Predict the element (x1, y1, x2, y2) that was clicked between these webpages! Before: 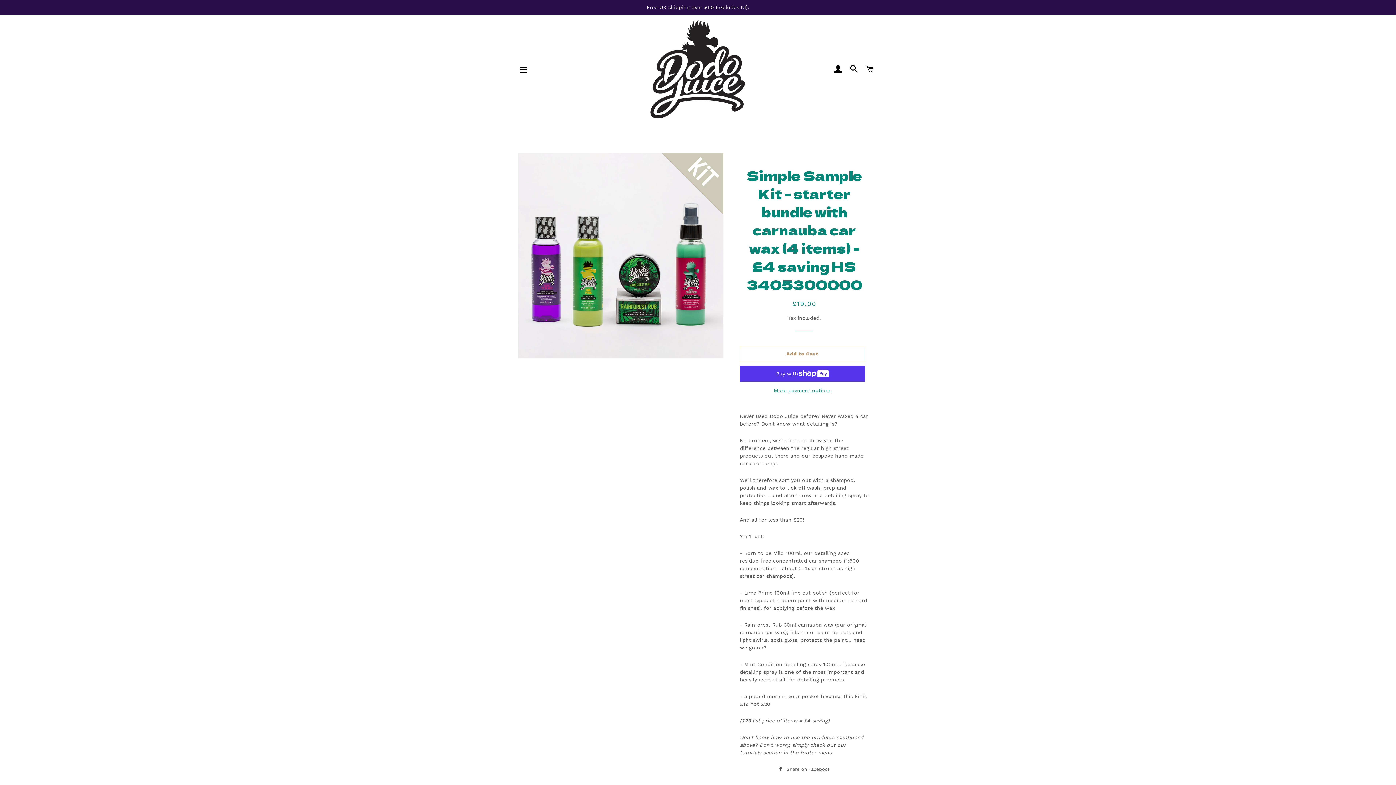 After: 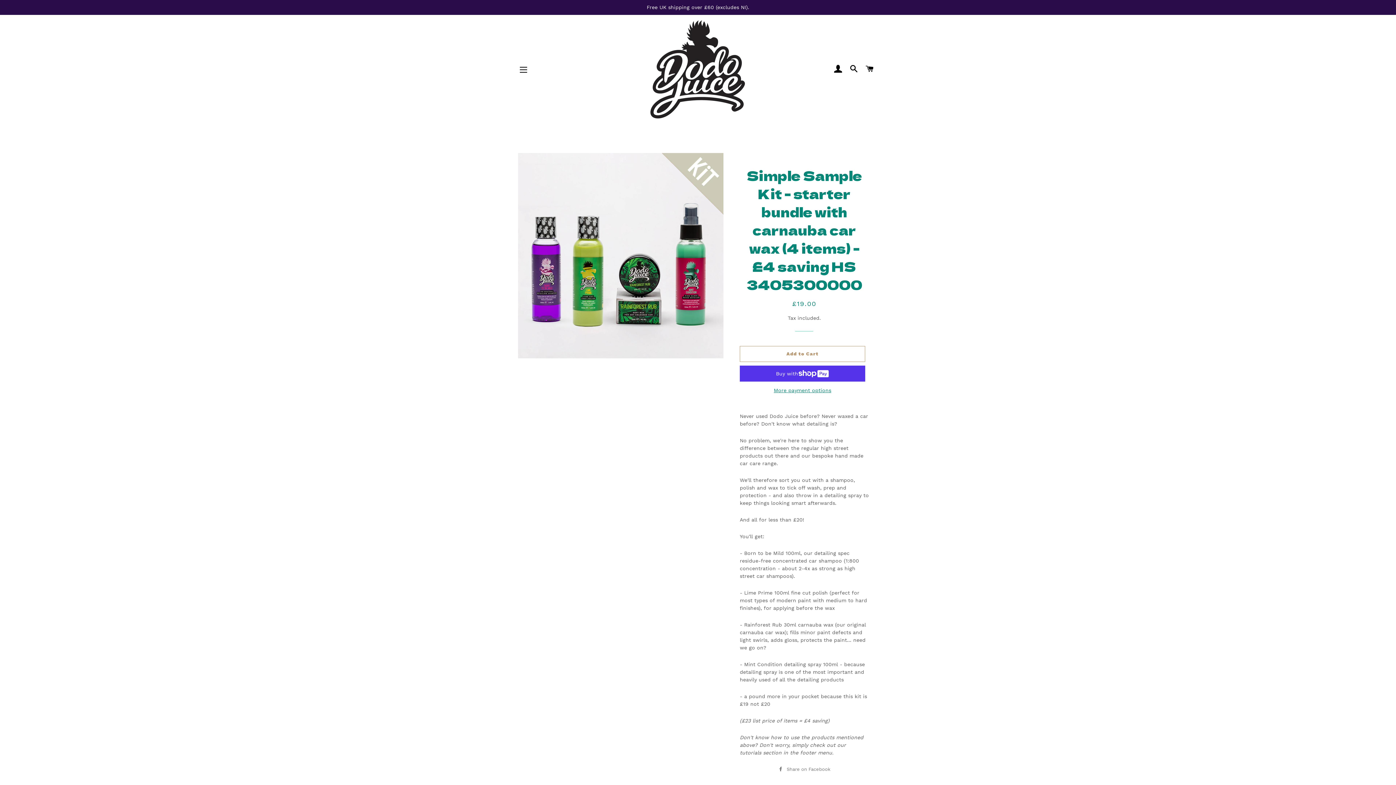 Action: bbox: (774, 764, 834, 775) label:  Share on Facebook
Share on Facebook